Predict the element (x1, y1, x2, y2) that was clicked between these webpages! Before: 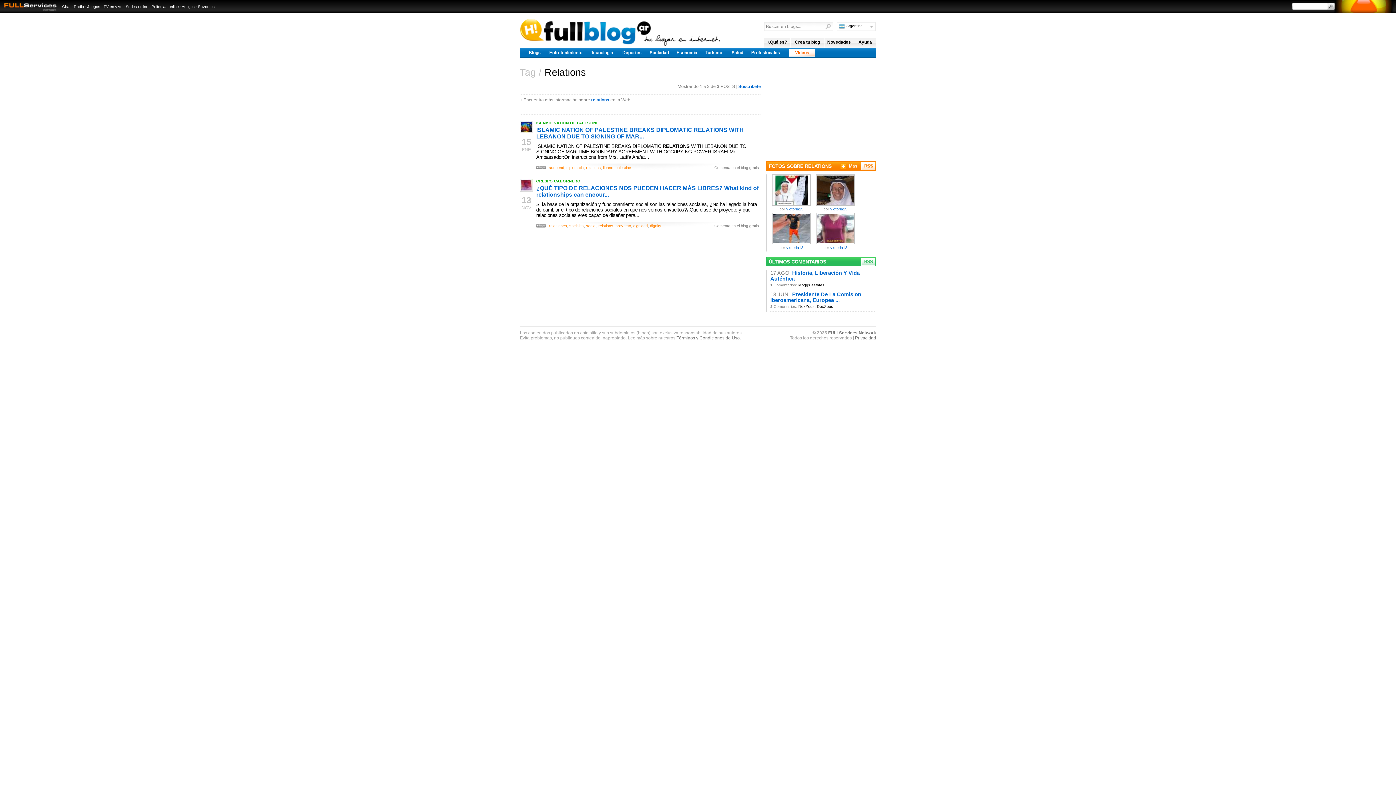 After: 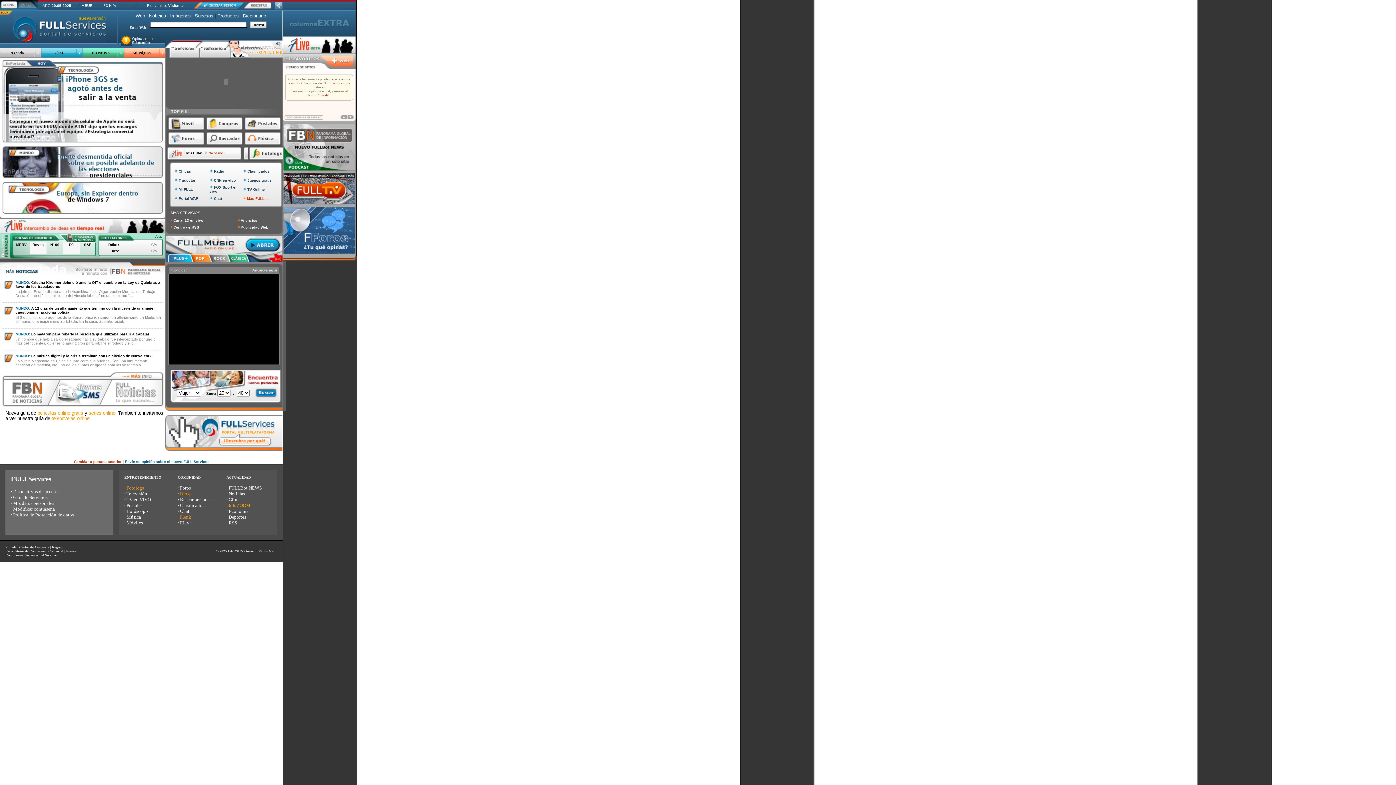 Action: bbox: (0, 8, 56, 14)